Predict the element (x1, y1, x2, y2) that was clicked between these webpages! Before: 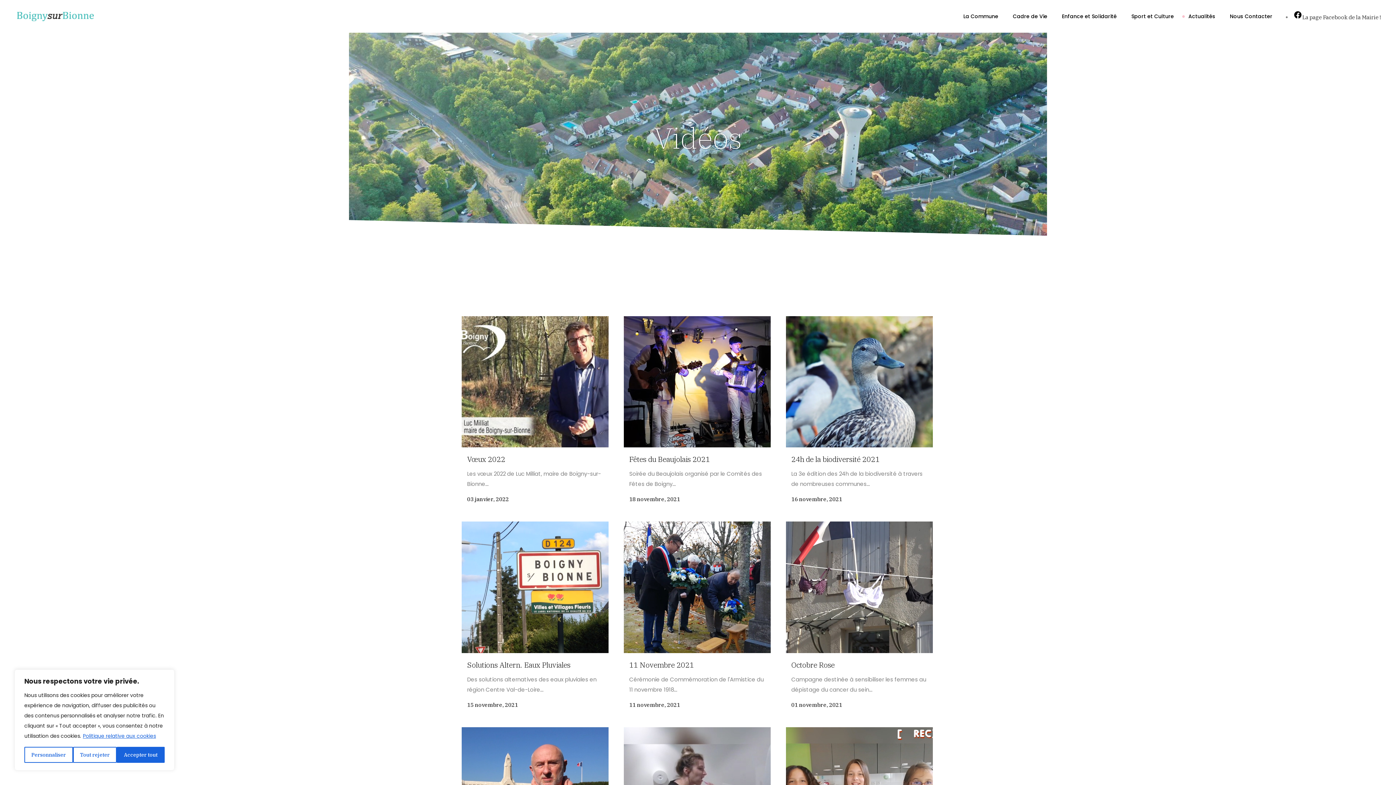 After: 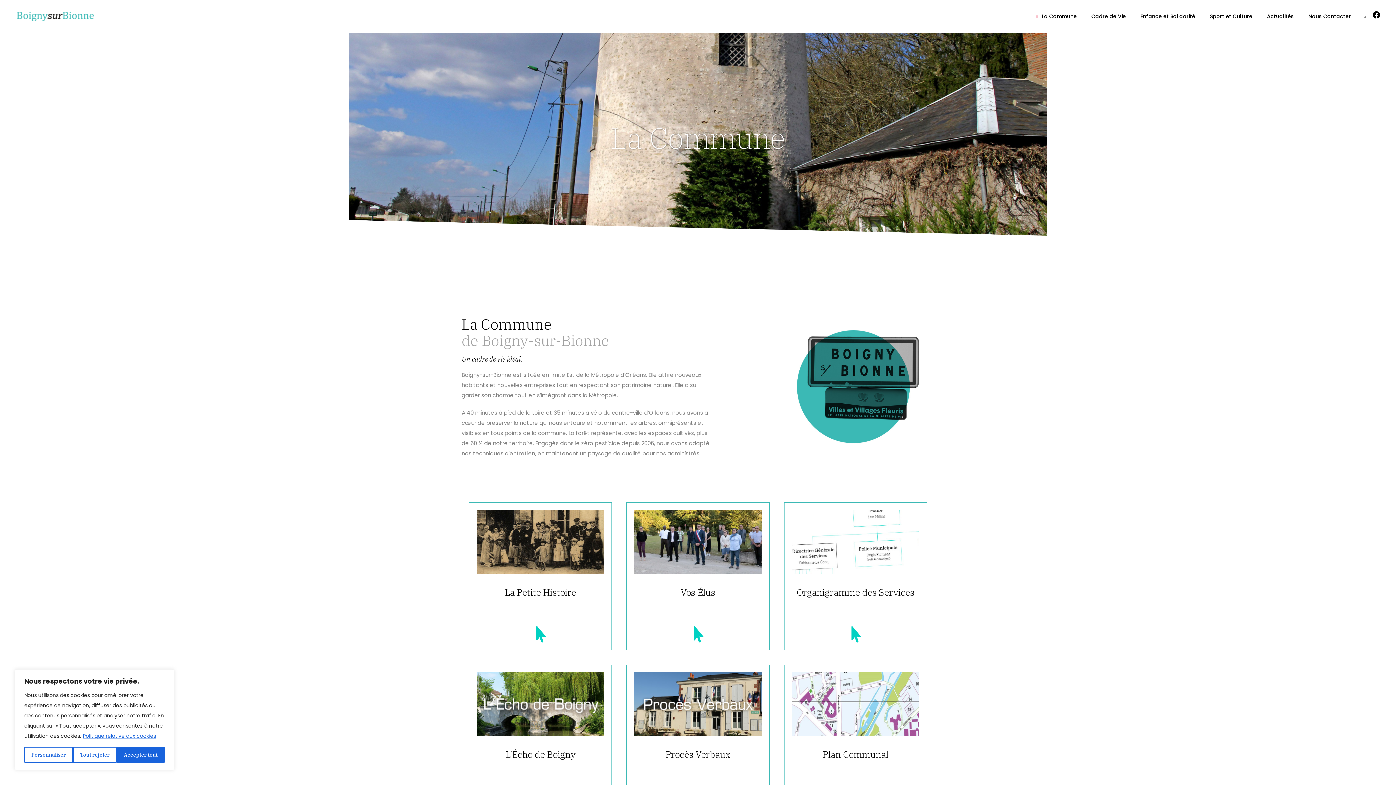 Action: bbox: (956, 0, 1005, 32) label: La Commune